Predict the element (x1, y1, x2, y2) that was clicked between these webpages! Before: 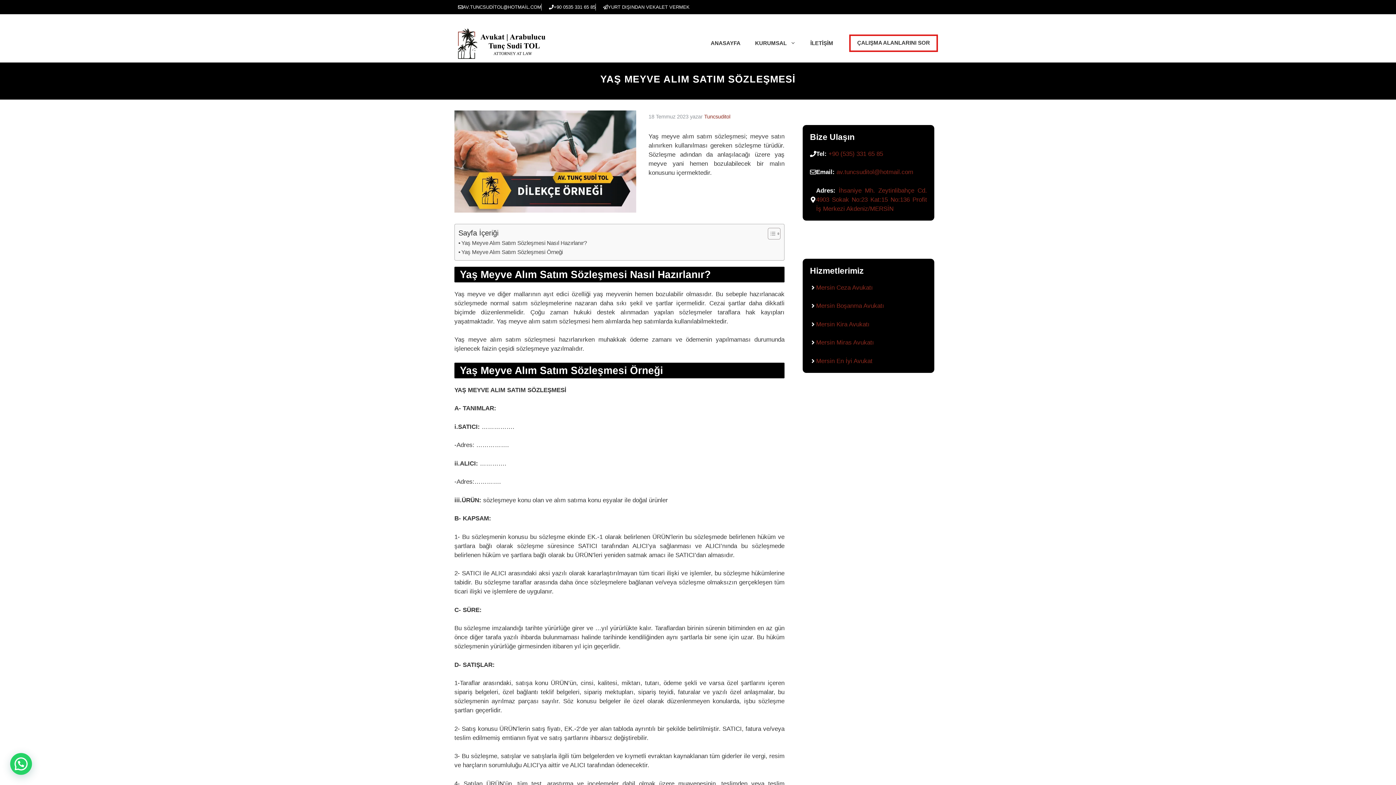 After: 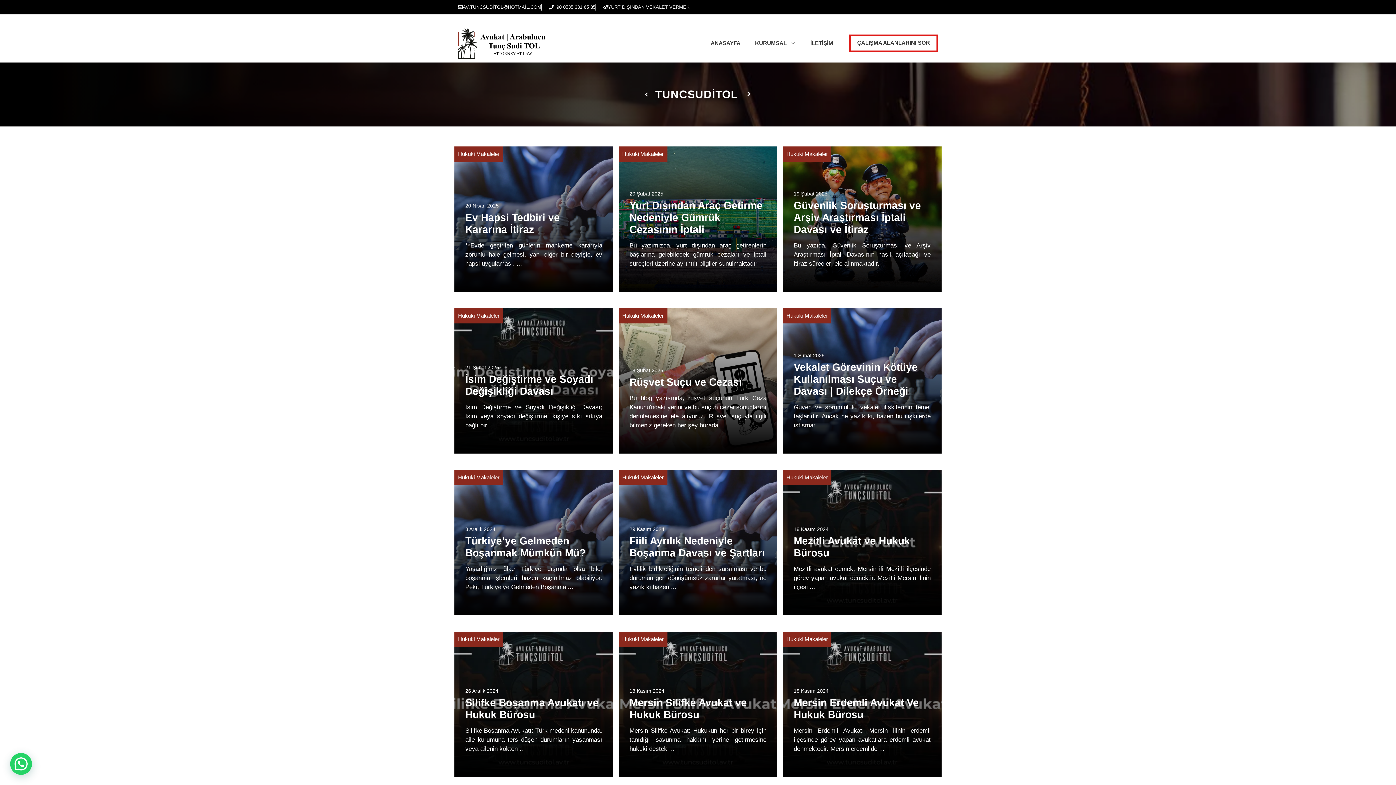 Action: label: Tuncsuditol bbox: (704, 113, 730, 119)